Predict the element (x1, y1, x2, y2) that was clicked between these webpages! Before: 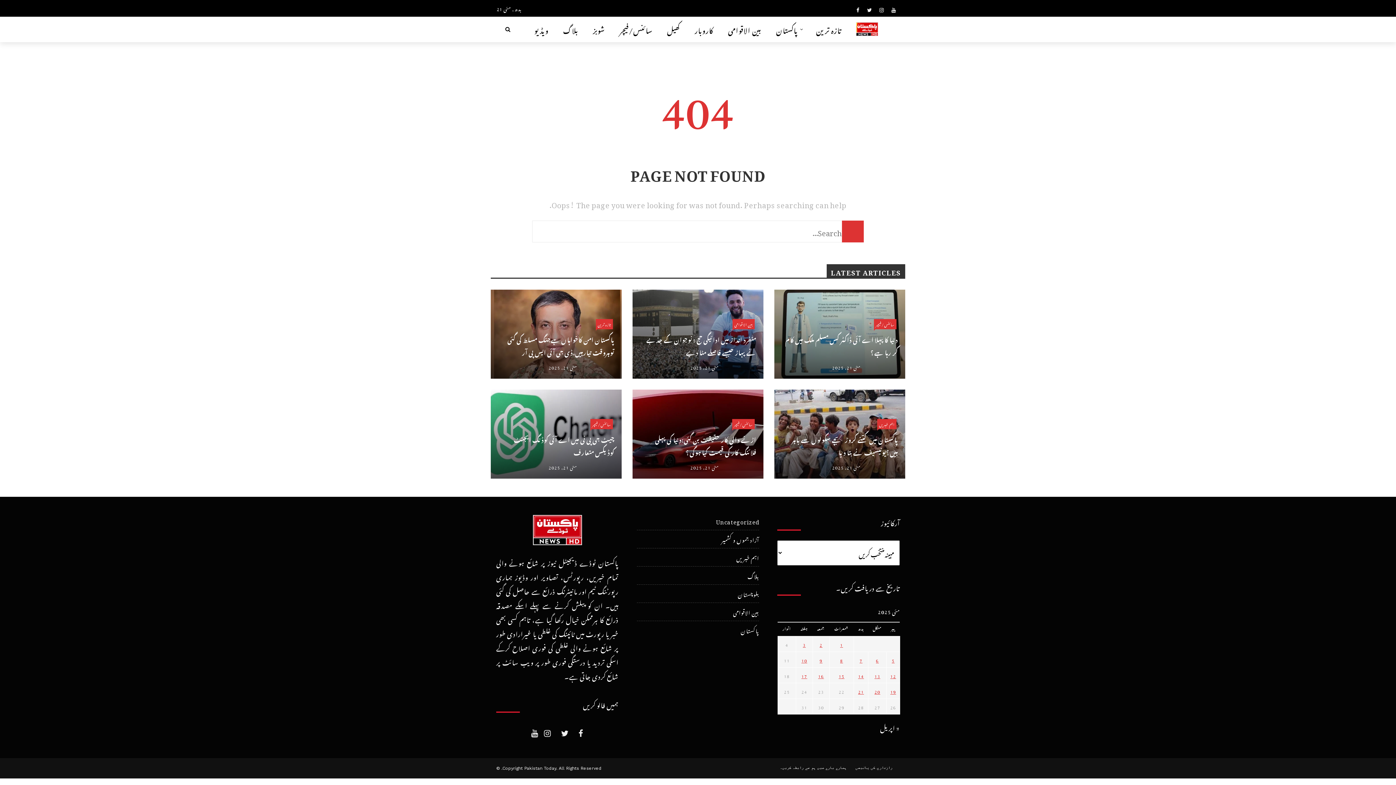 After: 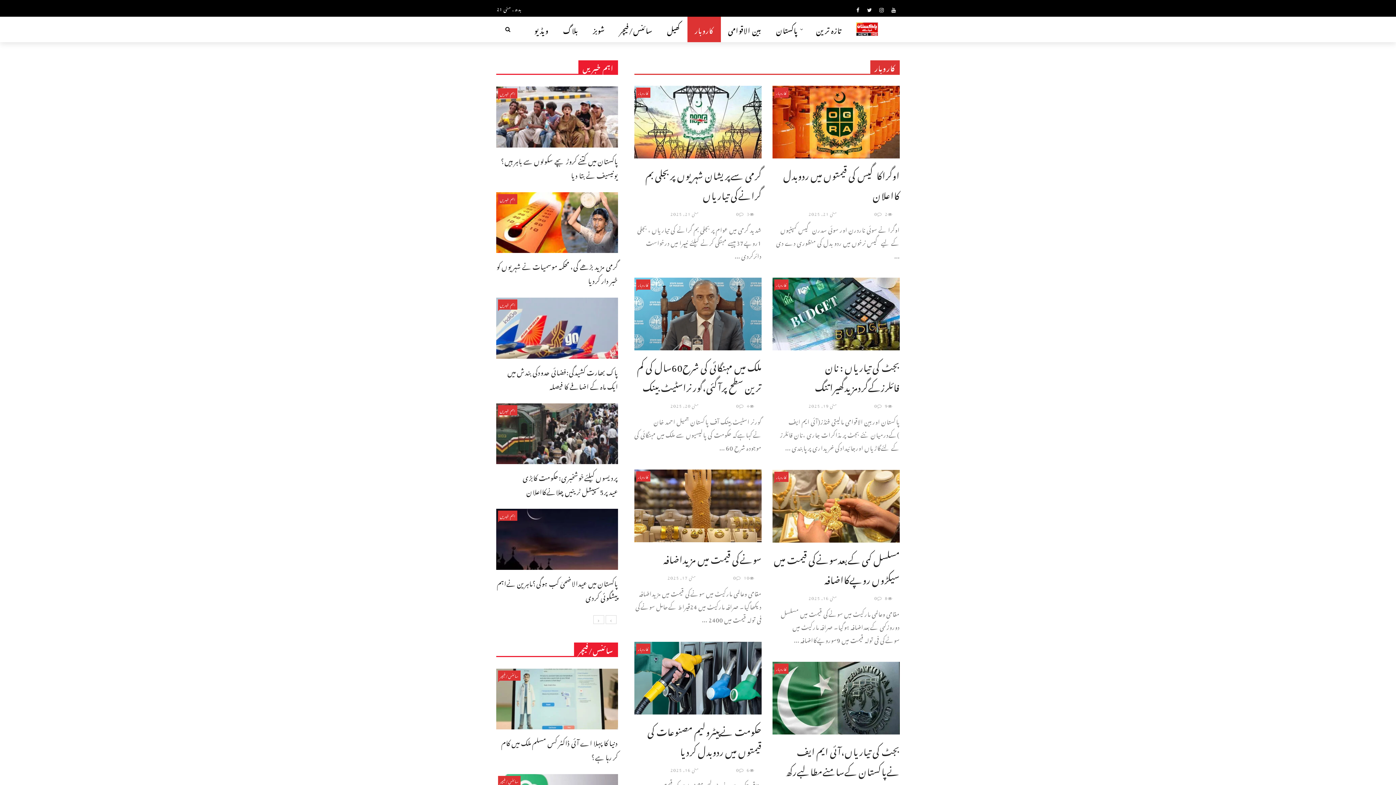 Action: bbox: (687, 16, 721, 42) label: کاروبار